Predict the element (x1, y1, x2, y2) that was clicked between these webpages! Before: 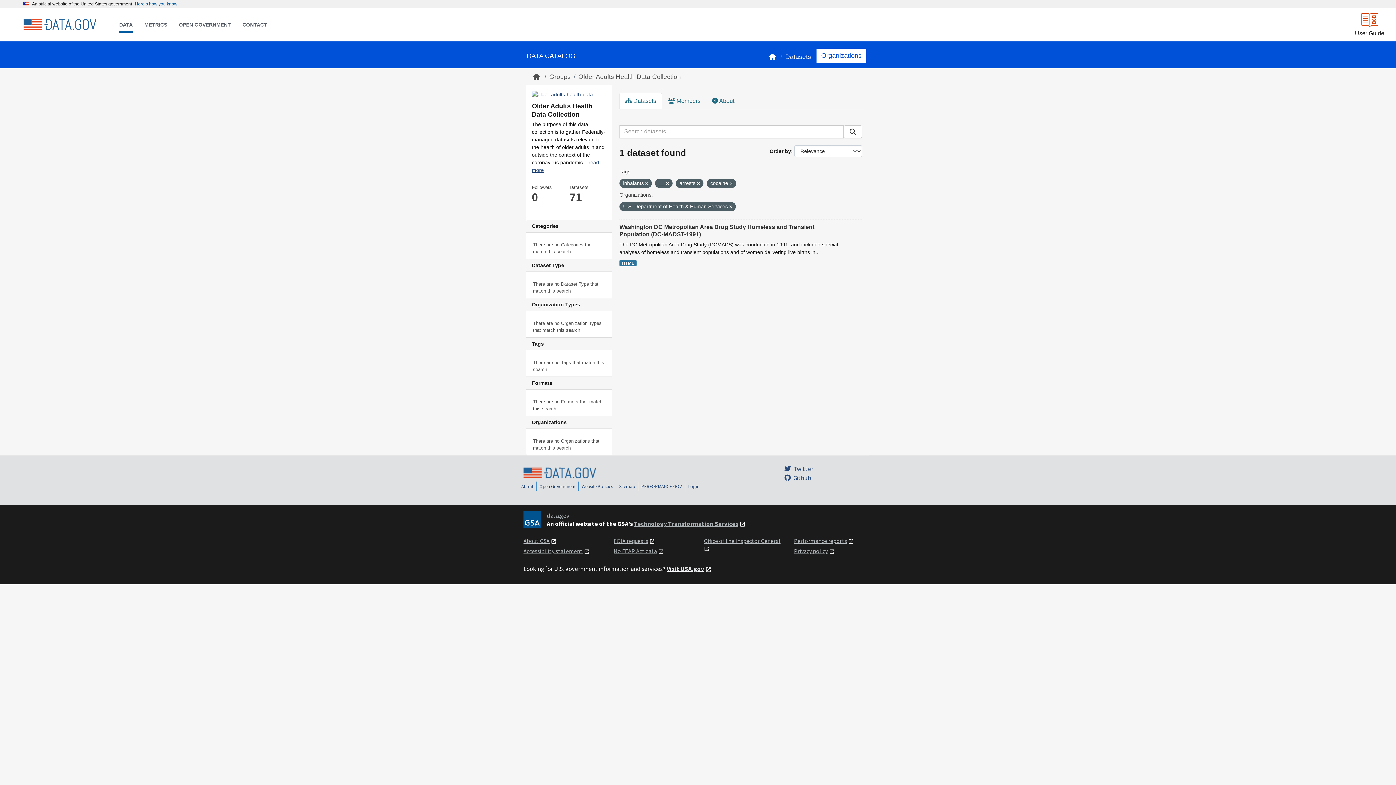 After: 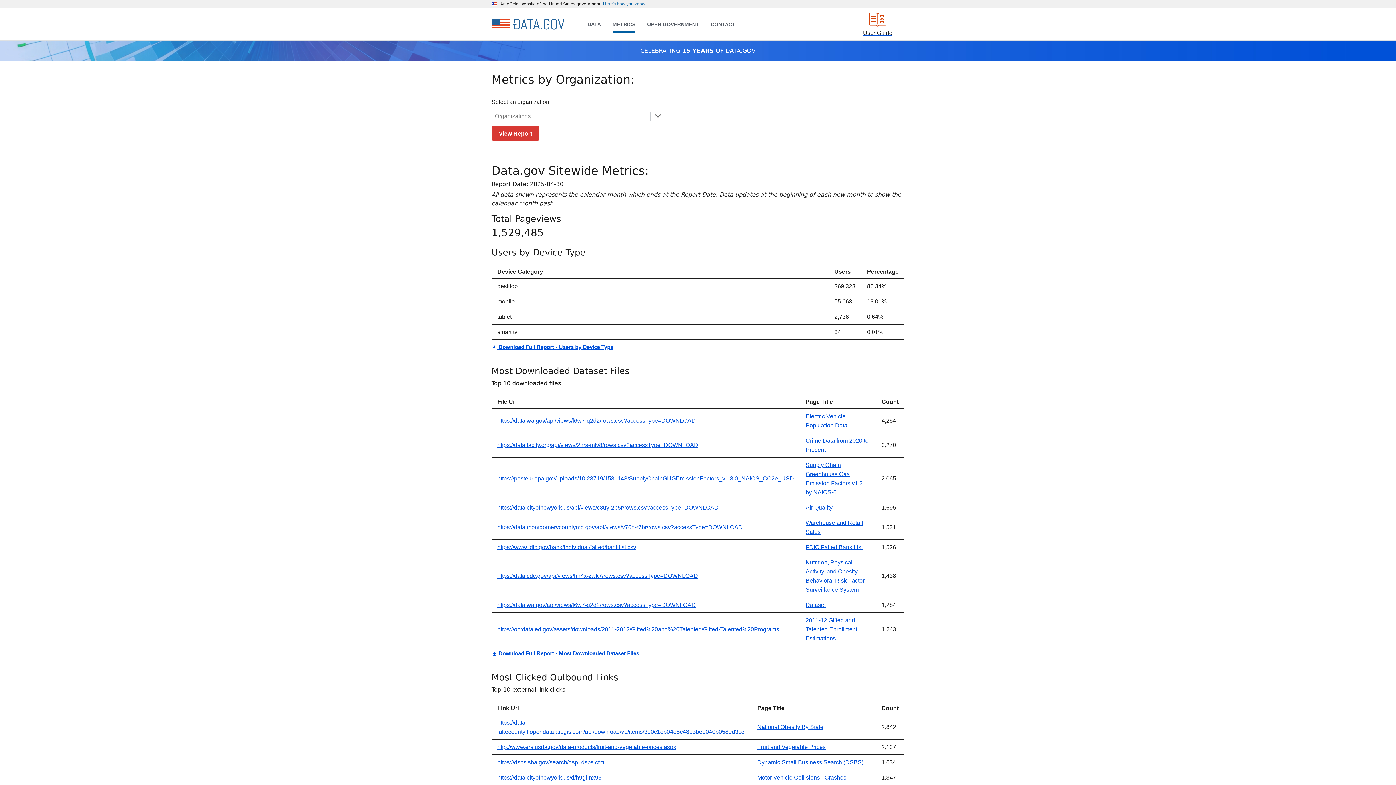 Action: bbox: (138, 18, 173, 32) label: METRICS